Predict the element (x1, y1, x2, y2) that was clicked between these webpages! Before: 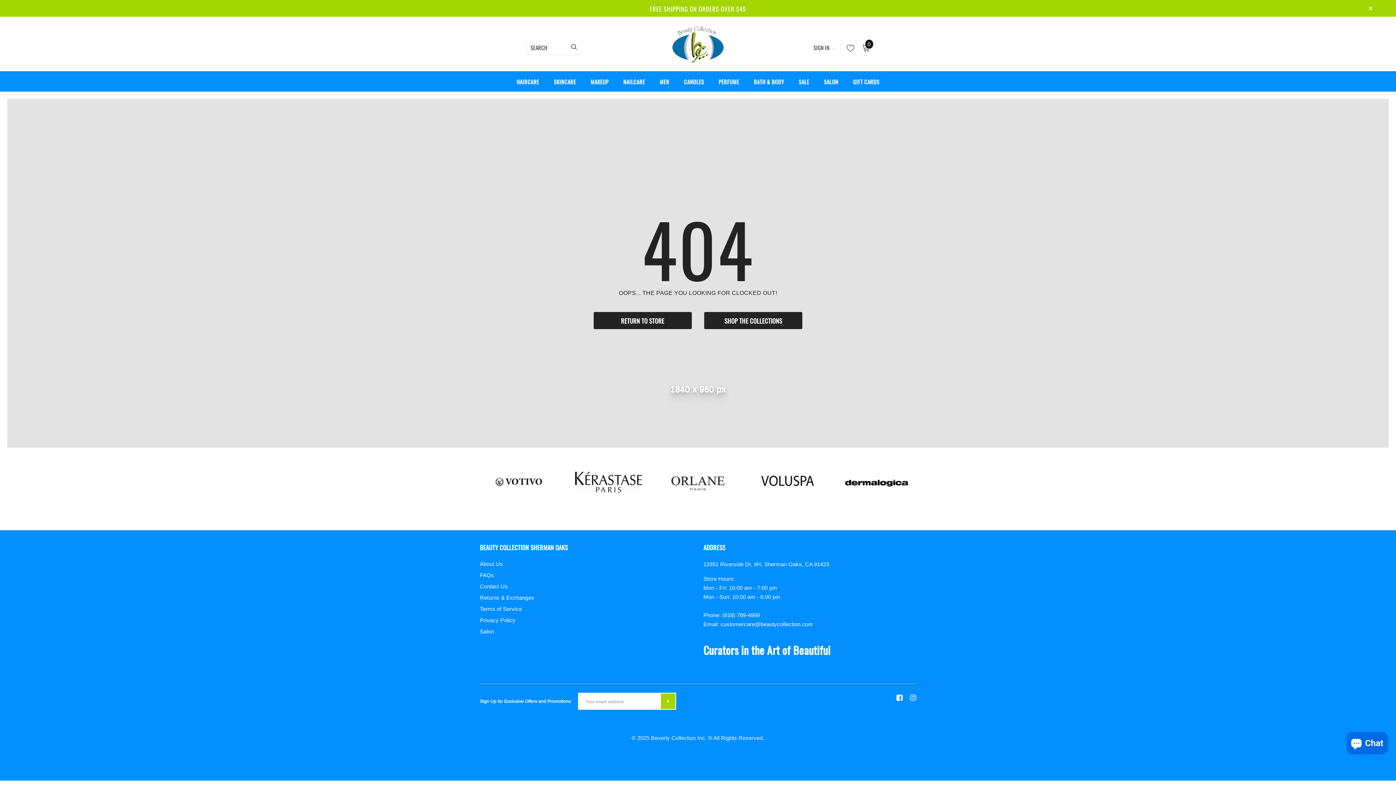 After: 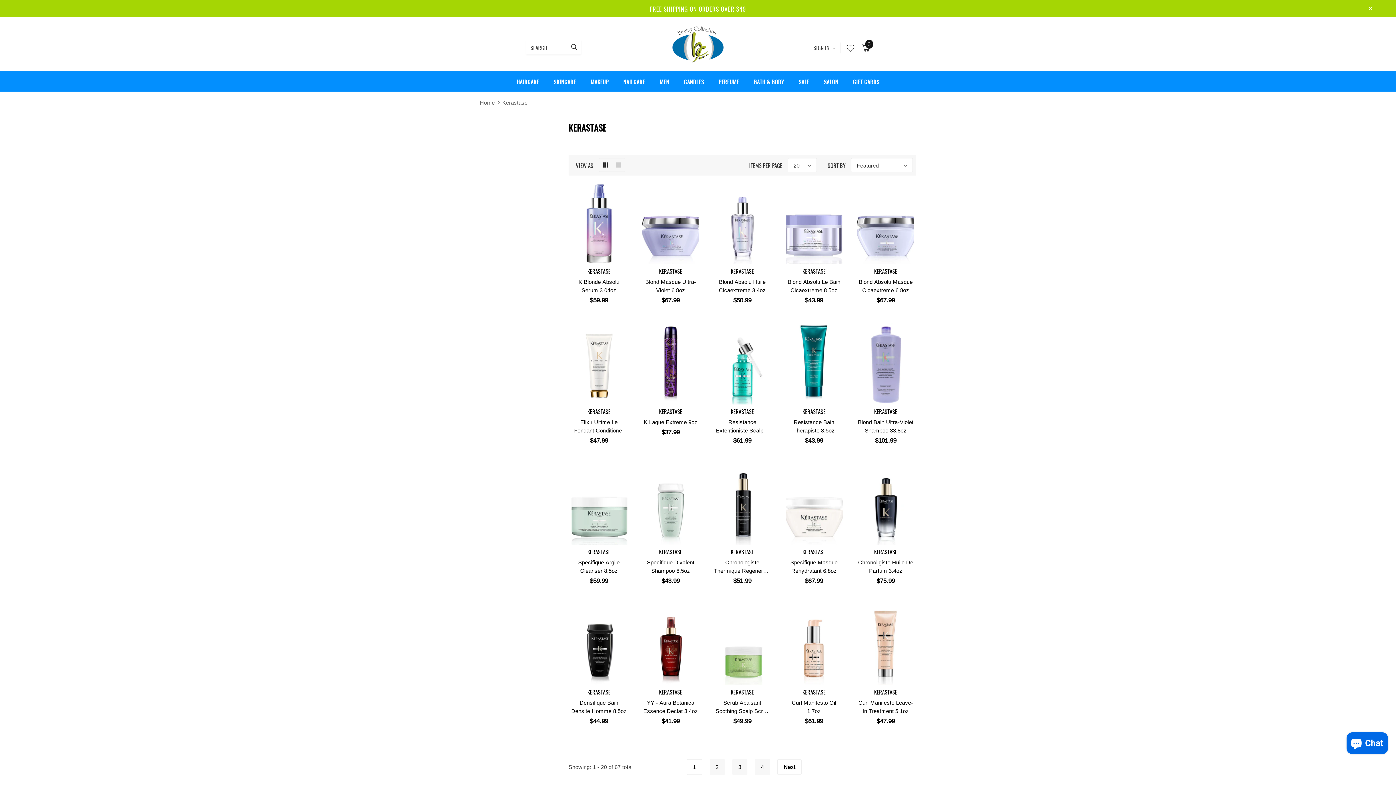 Action: bbox: (569, 468, 648, 495)